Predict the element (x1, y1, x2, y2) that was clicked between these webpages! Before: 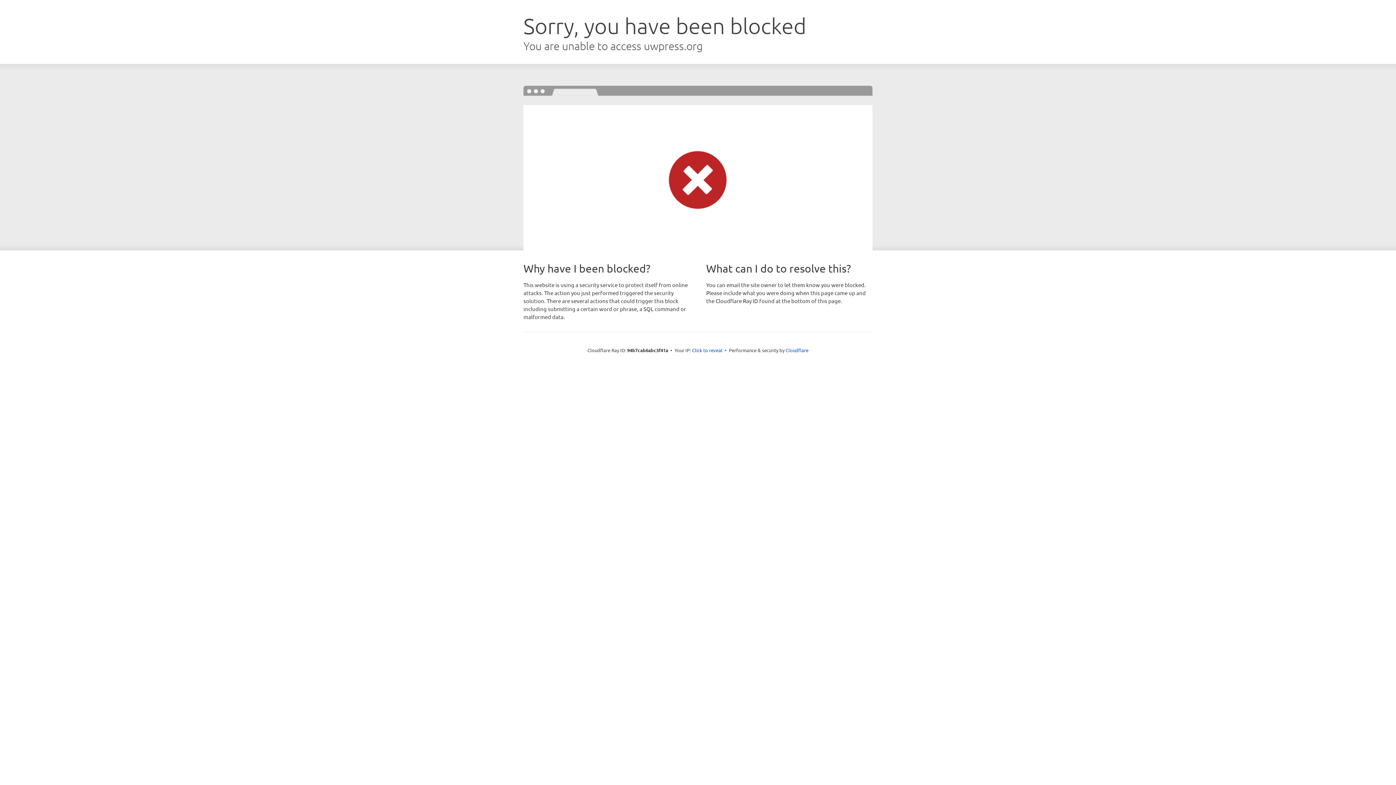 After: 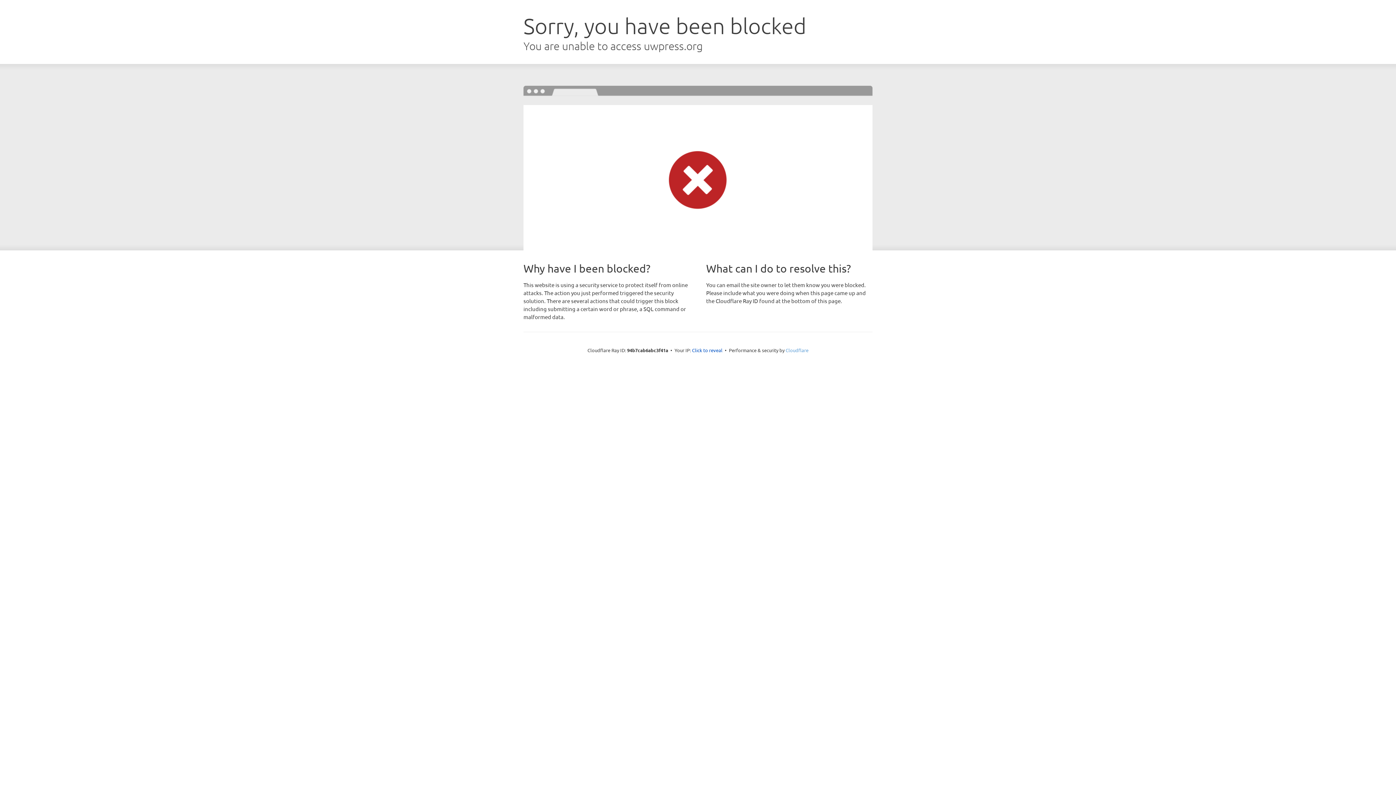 Action: bbox: (785, 347, 808, 353) label: Cloudflare